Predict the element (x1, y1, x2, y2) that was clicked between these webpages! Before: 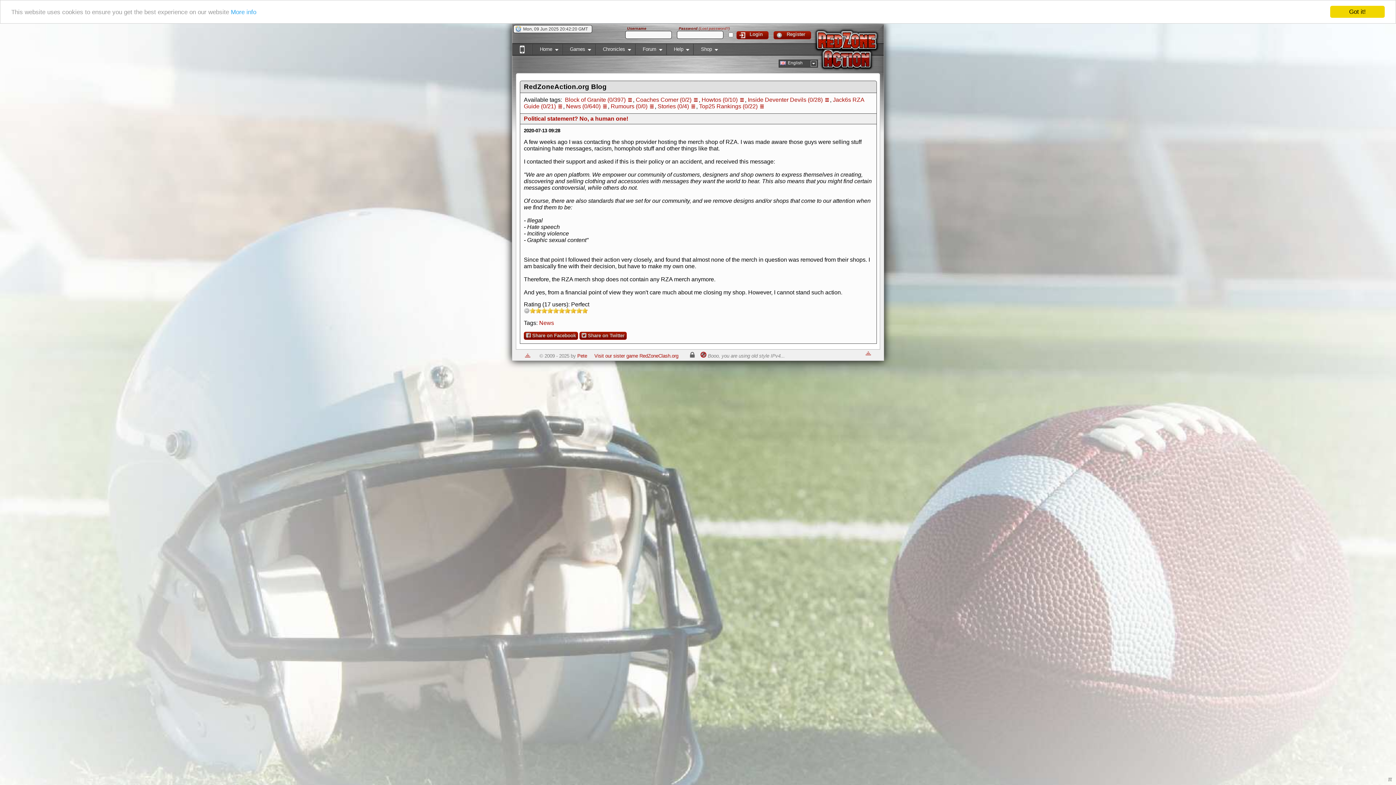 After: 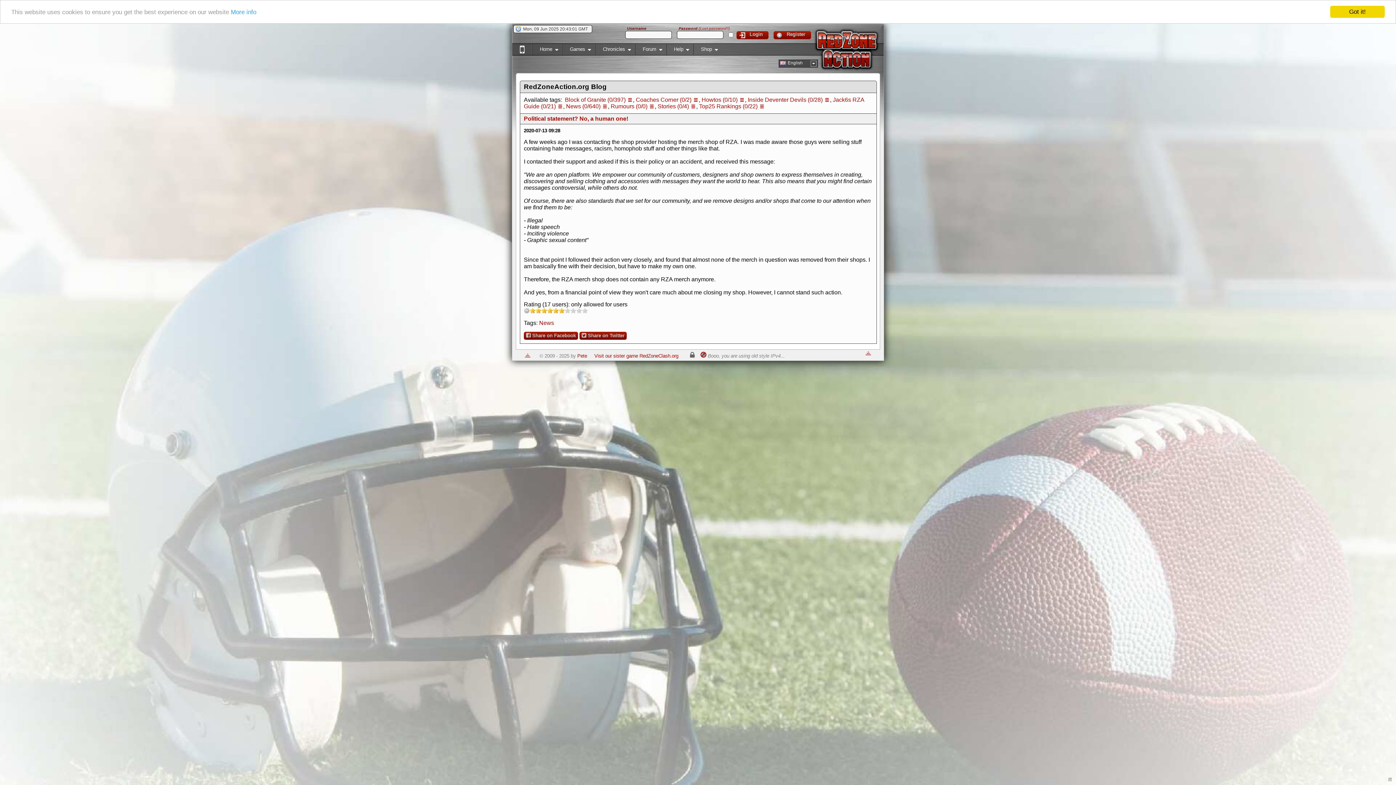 Action: bbox: (558, 308, 564, 313) label: 6